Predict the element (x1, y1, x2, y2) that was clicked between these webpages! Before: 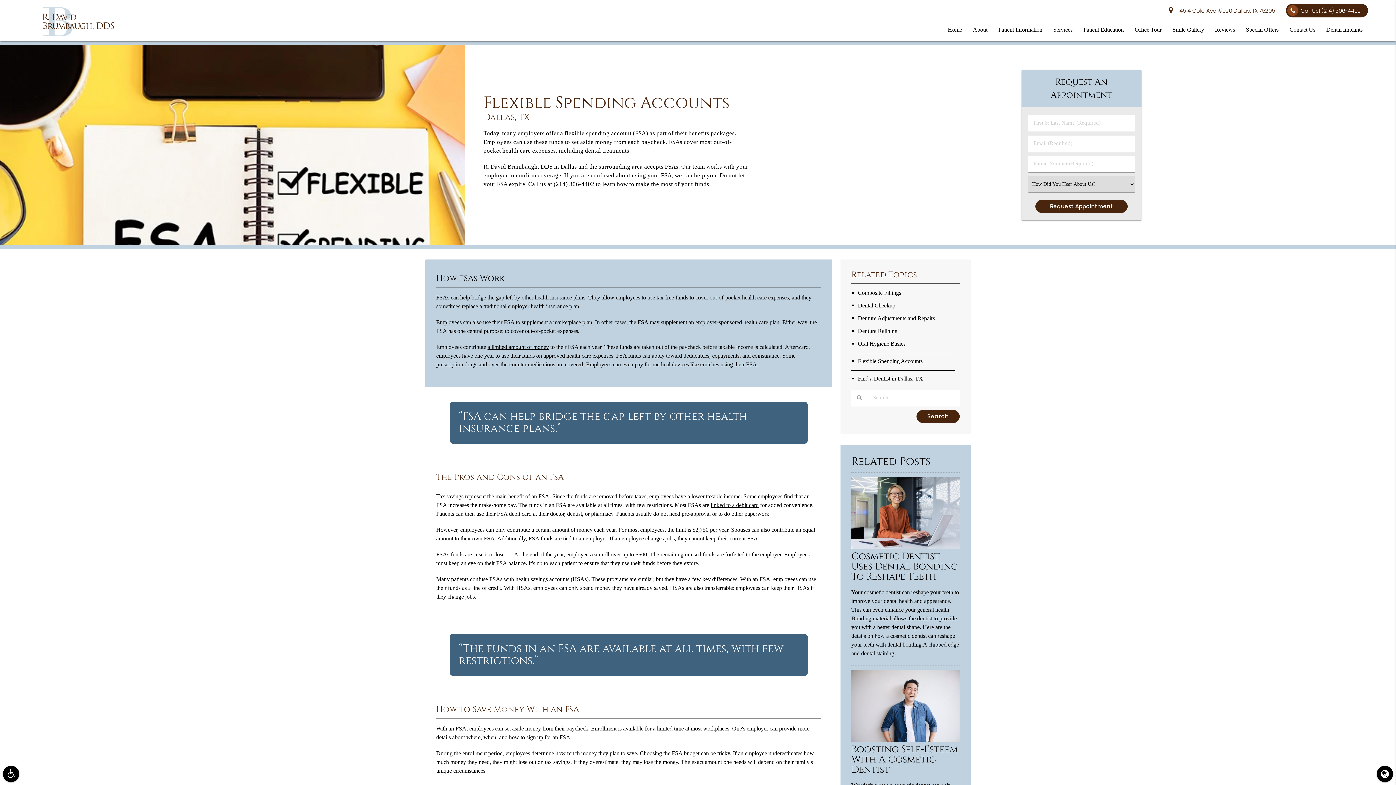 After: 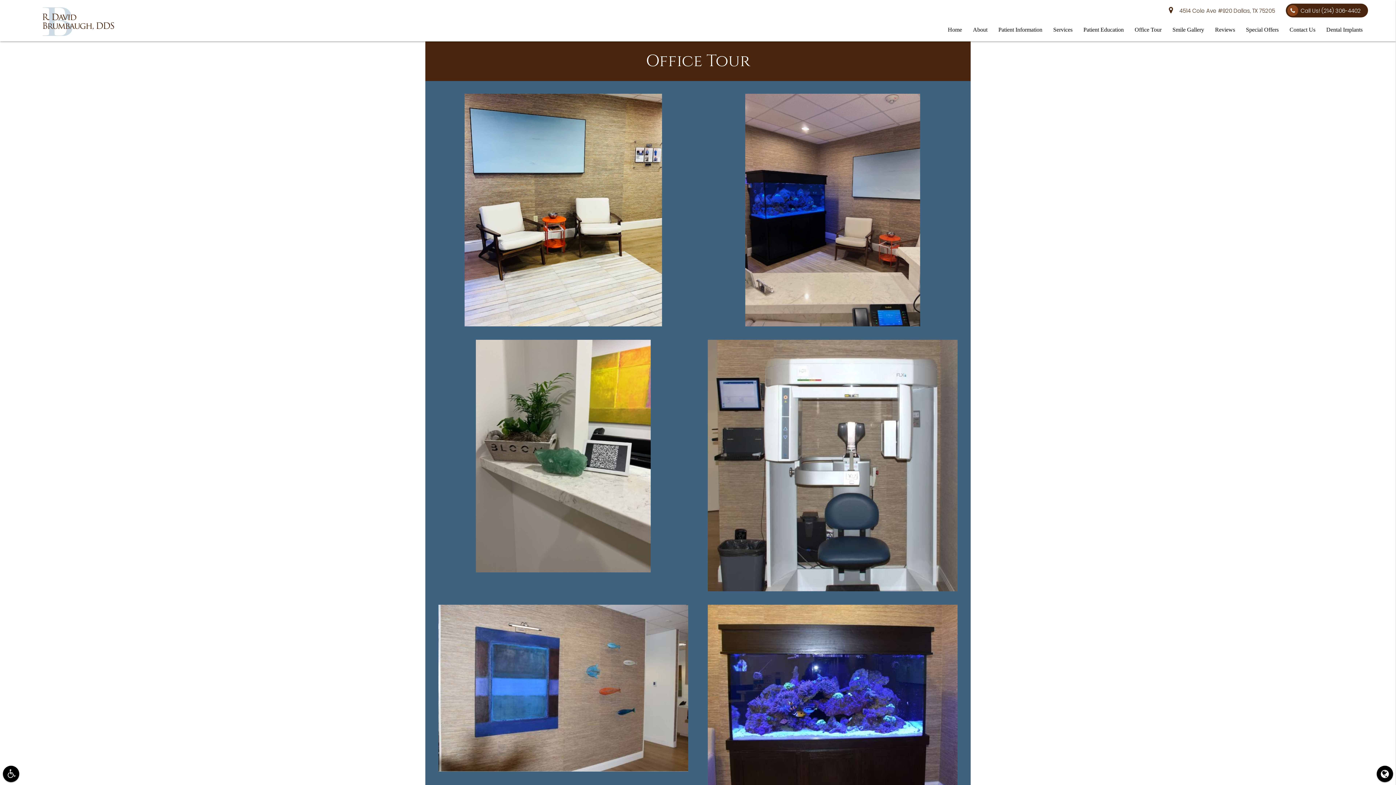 Action: bbox: (1129, 18, 1167, 41) label: Office Tour